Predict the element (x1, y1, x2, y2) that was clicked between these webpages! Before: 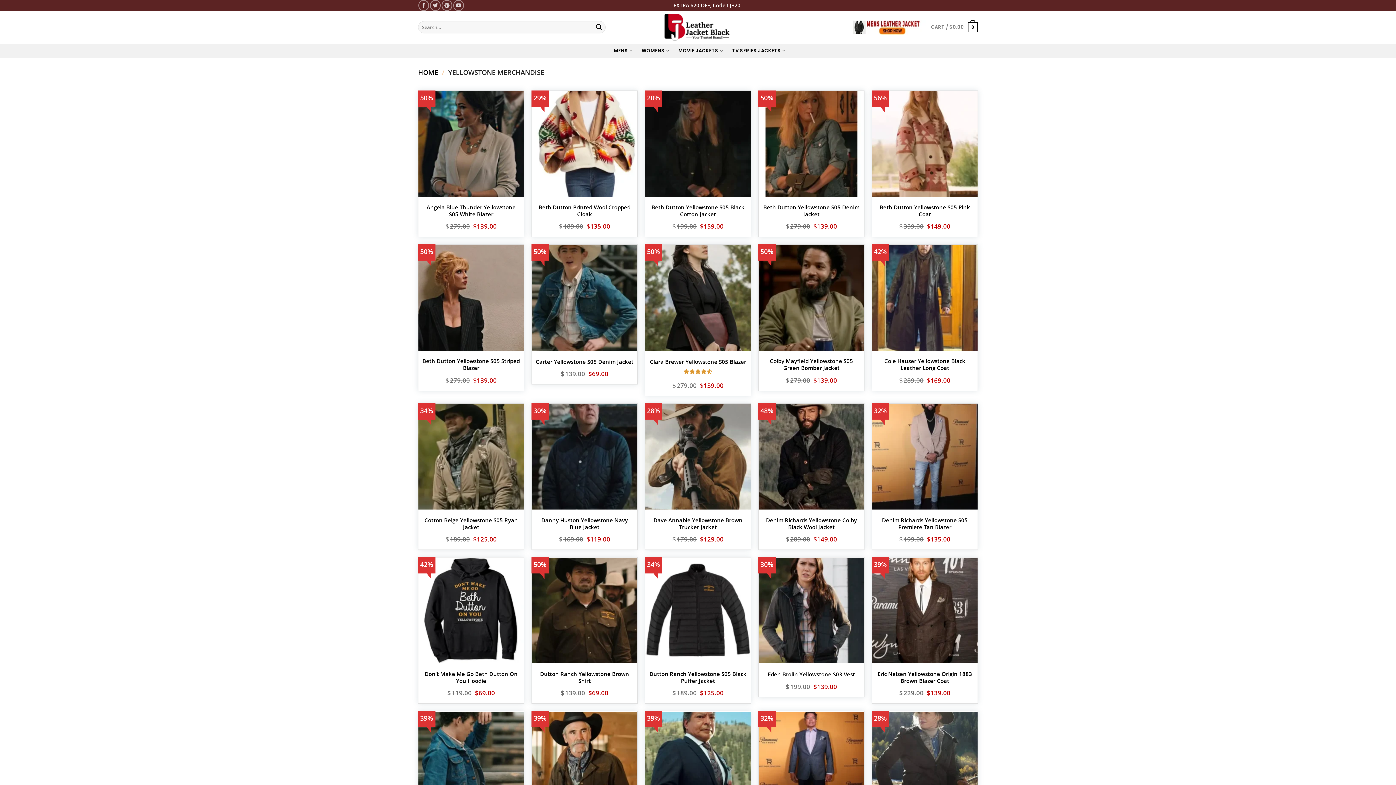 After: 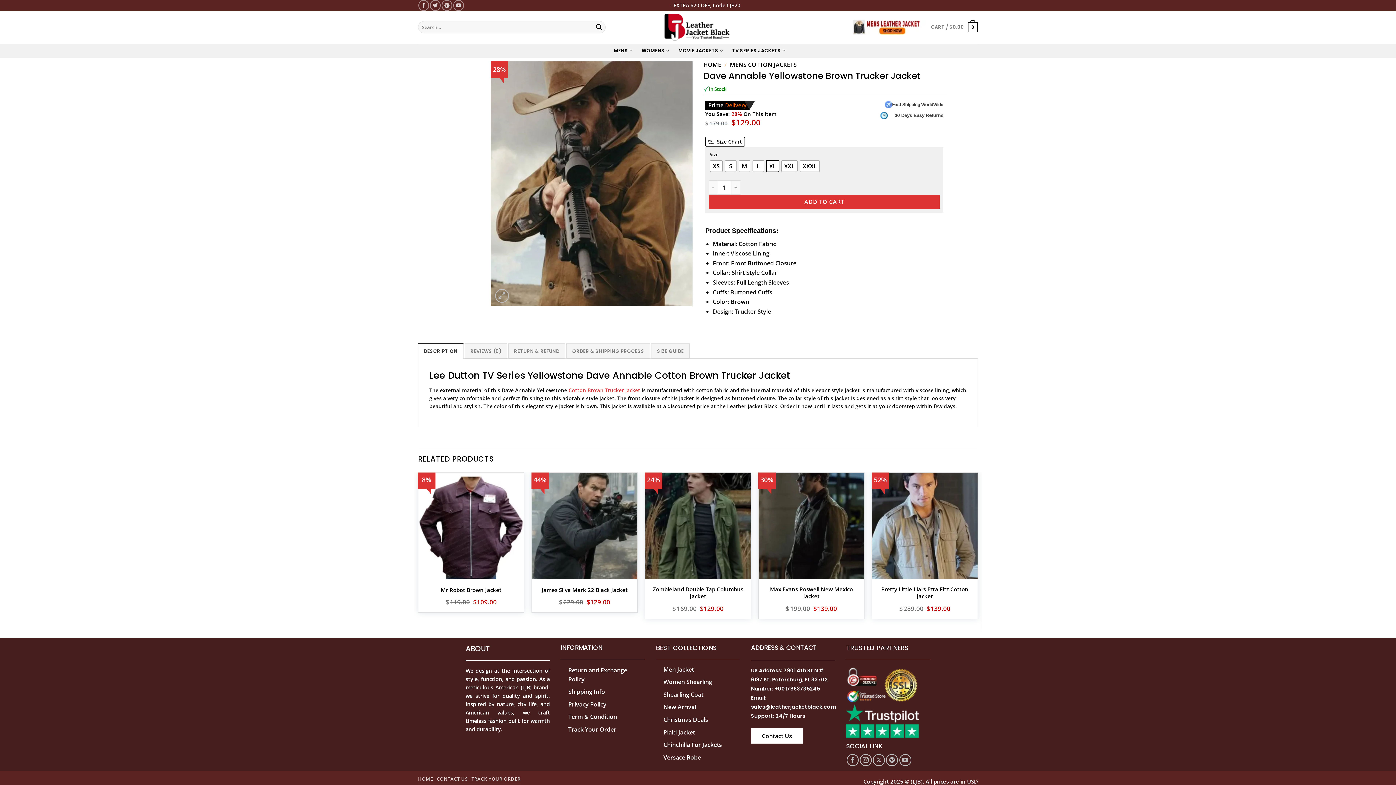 Action: label: Dave Annable Yellowstone Brown Trucker Jacket bbox: (649, 516, 747, 530)